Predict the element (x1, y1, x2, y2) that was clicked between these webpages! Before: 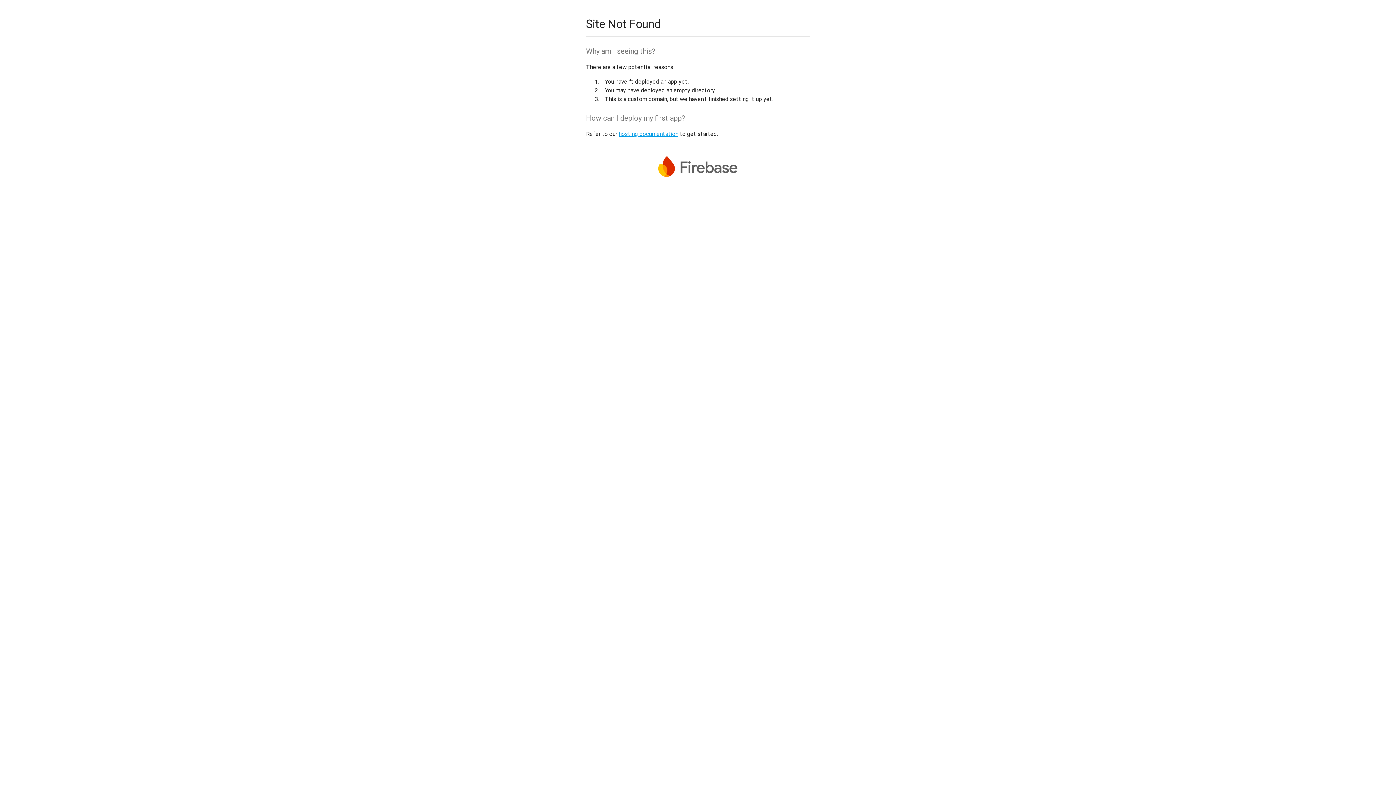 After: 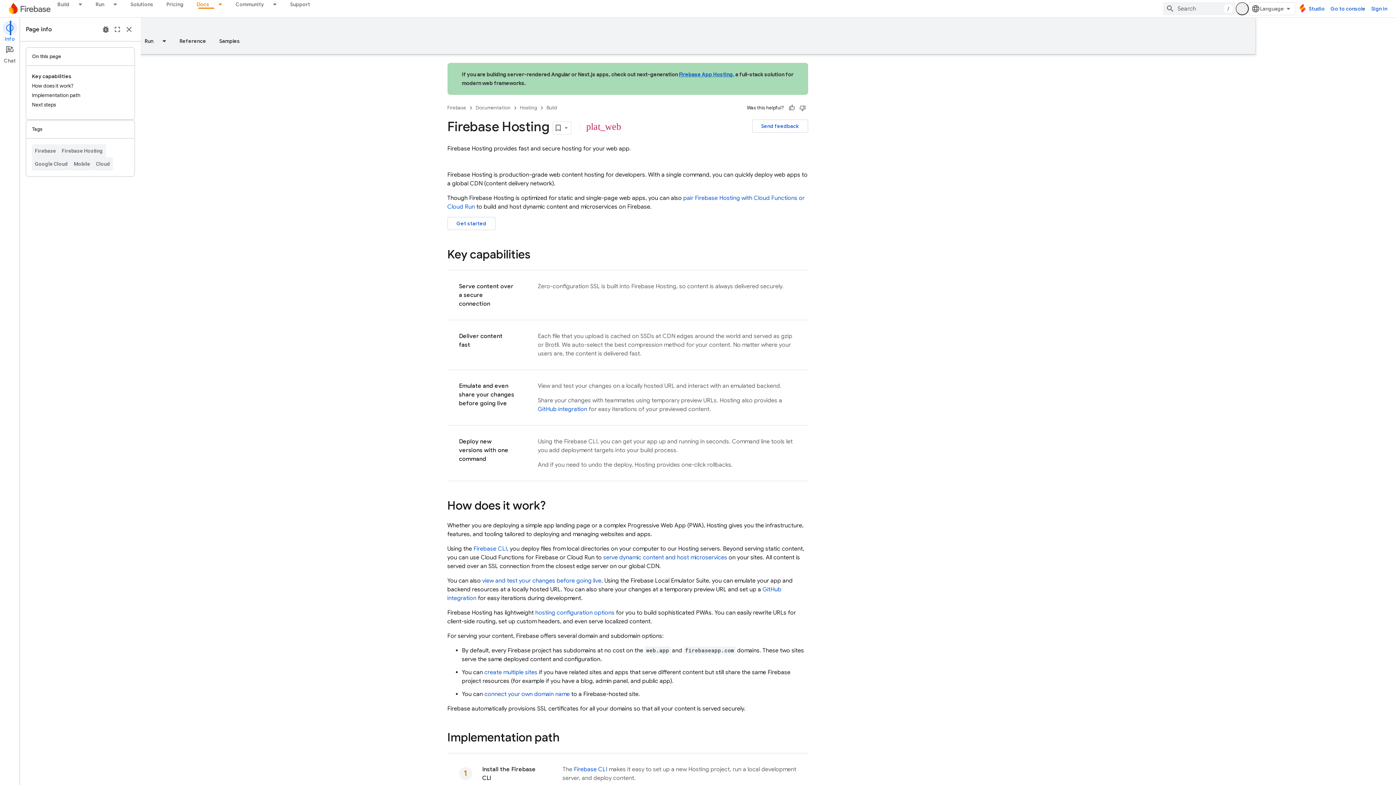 Action: label: hosting documentation bbox: (618, 130, 678, 137)